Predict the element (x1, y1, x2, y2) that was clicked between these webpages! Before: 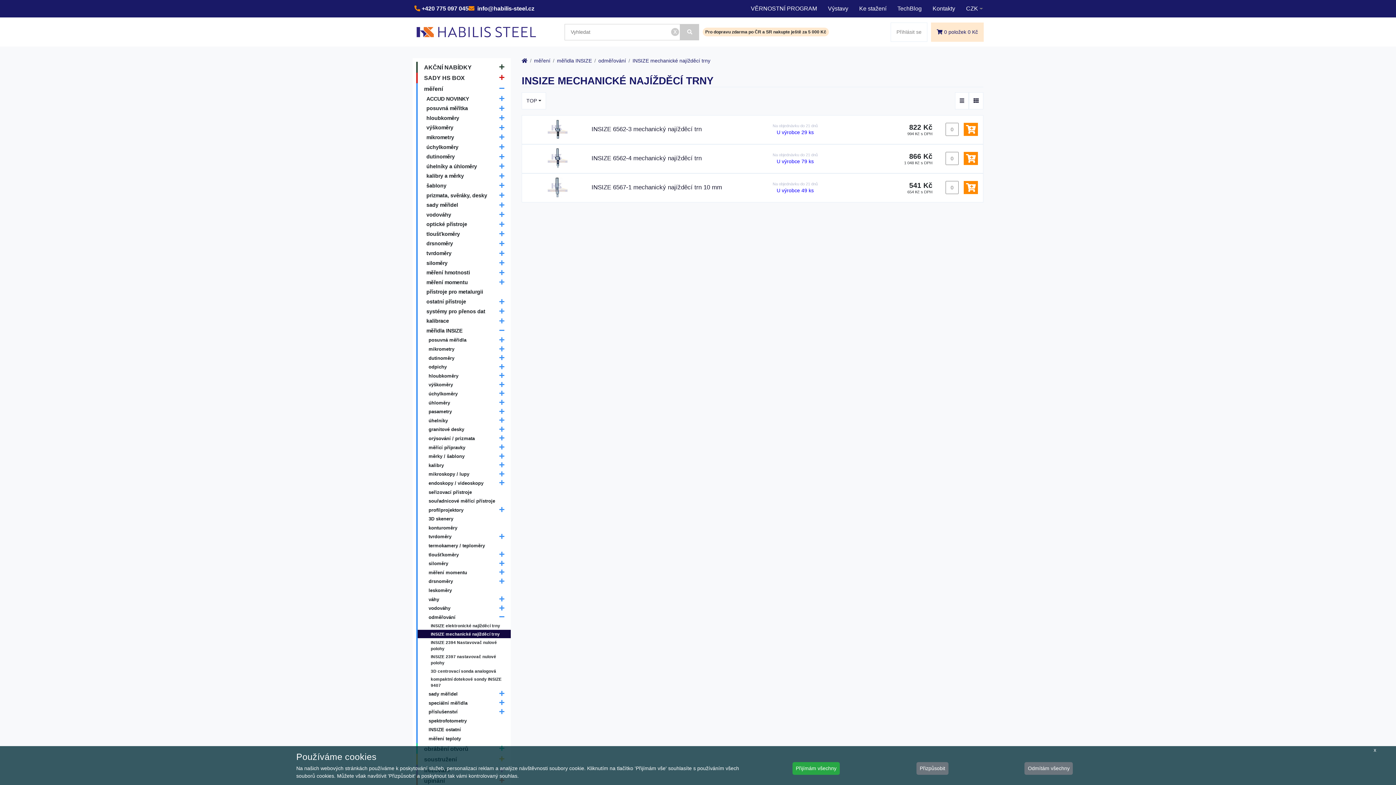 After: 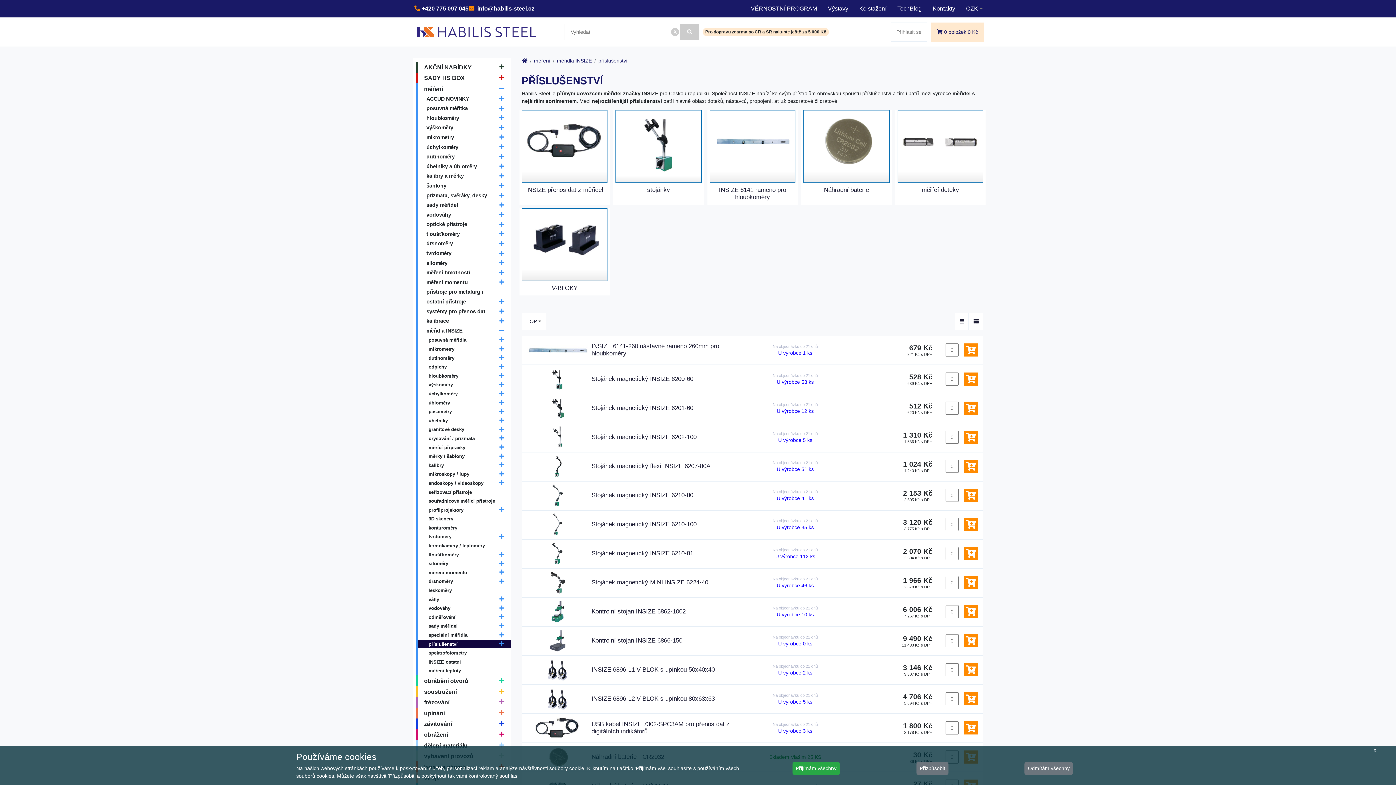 Action: label: příslušenství bbox: (416, 707, 510, 716)